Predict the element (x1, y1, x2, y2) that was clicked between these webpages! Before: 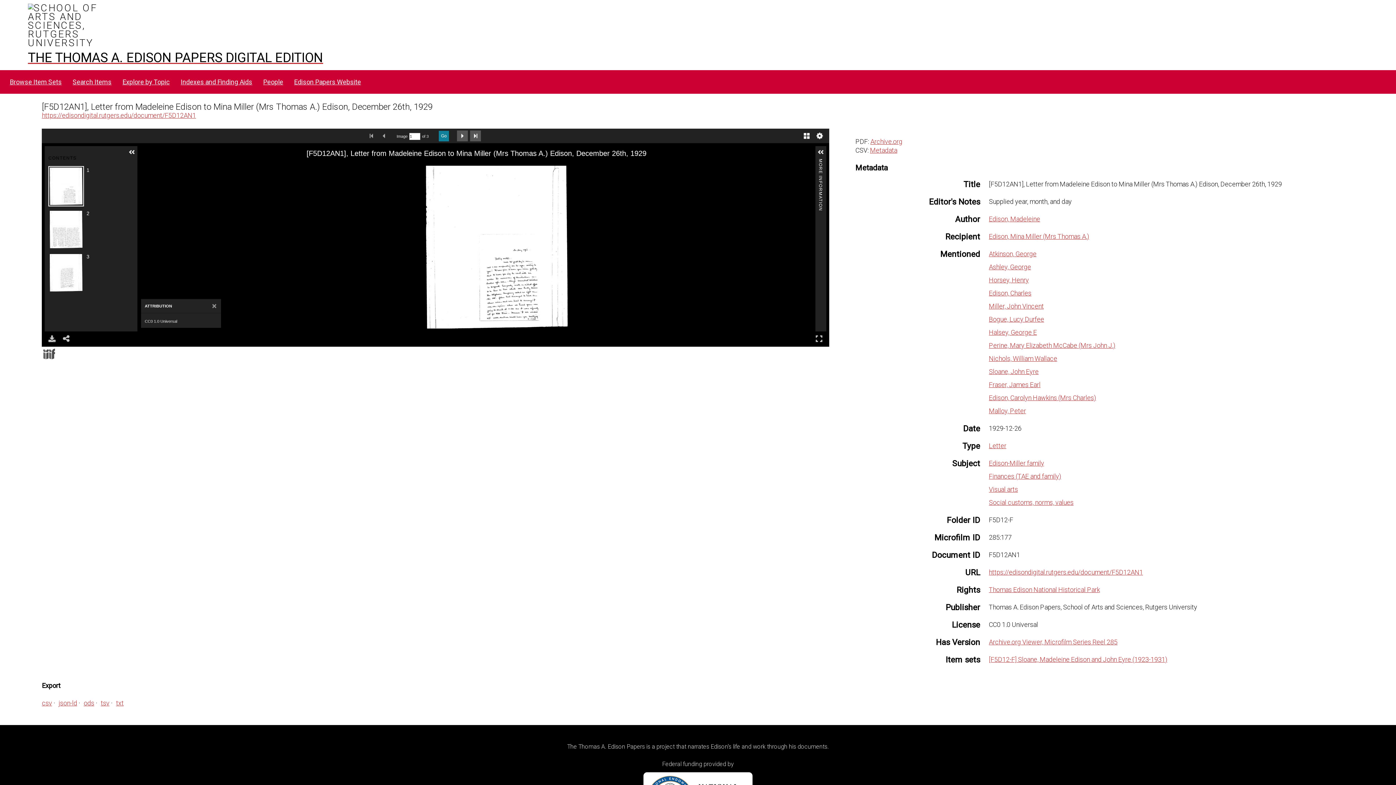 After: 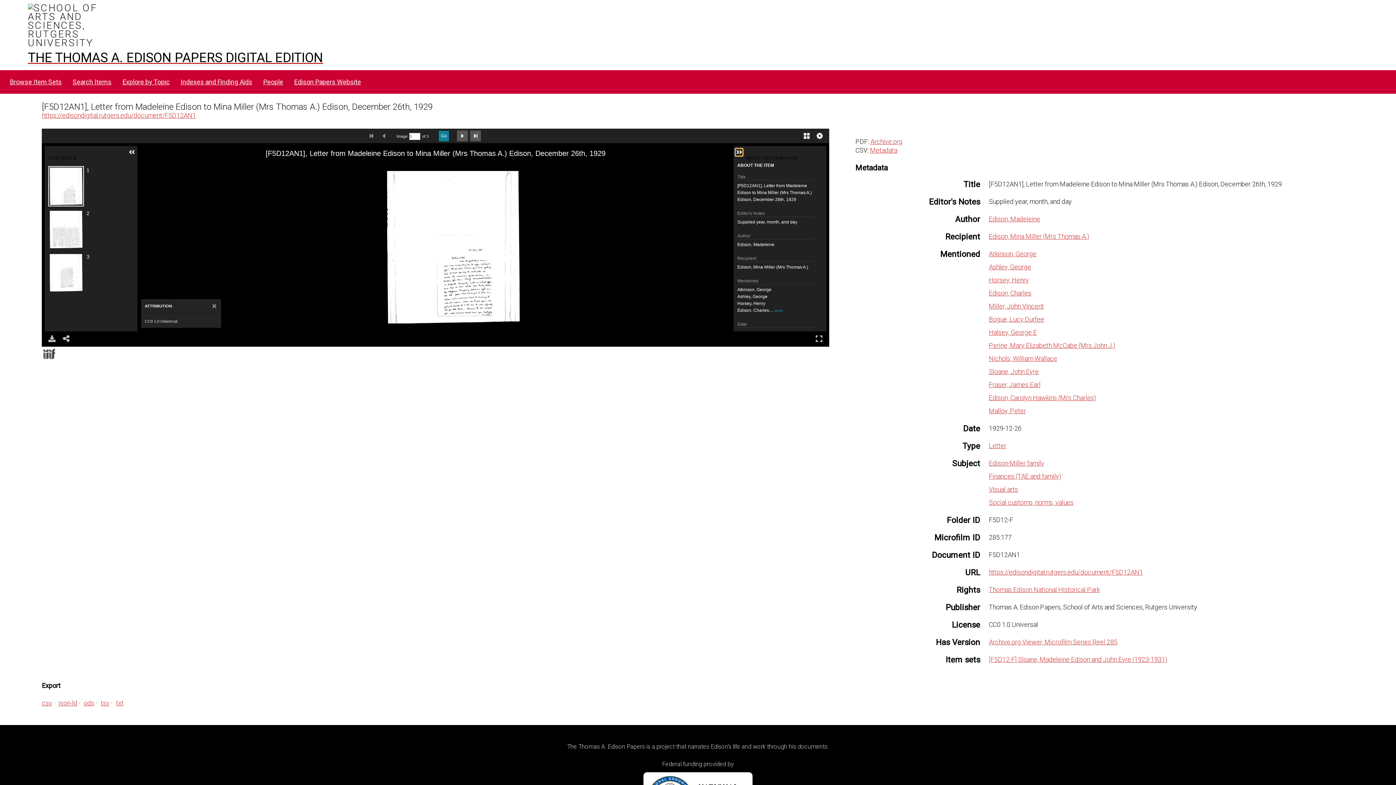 Action: label: MORE INFORMATION bbox: (817, 158, 823, 165)